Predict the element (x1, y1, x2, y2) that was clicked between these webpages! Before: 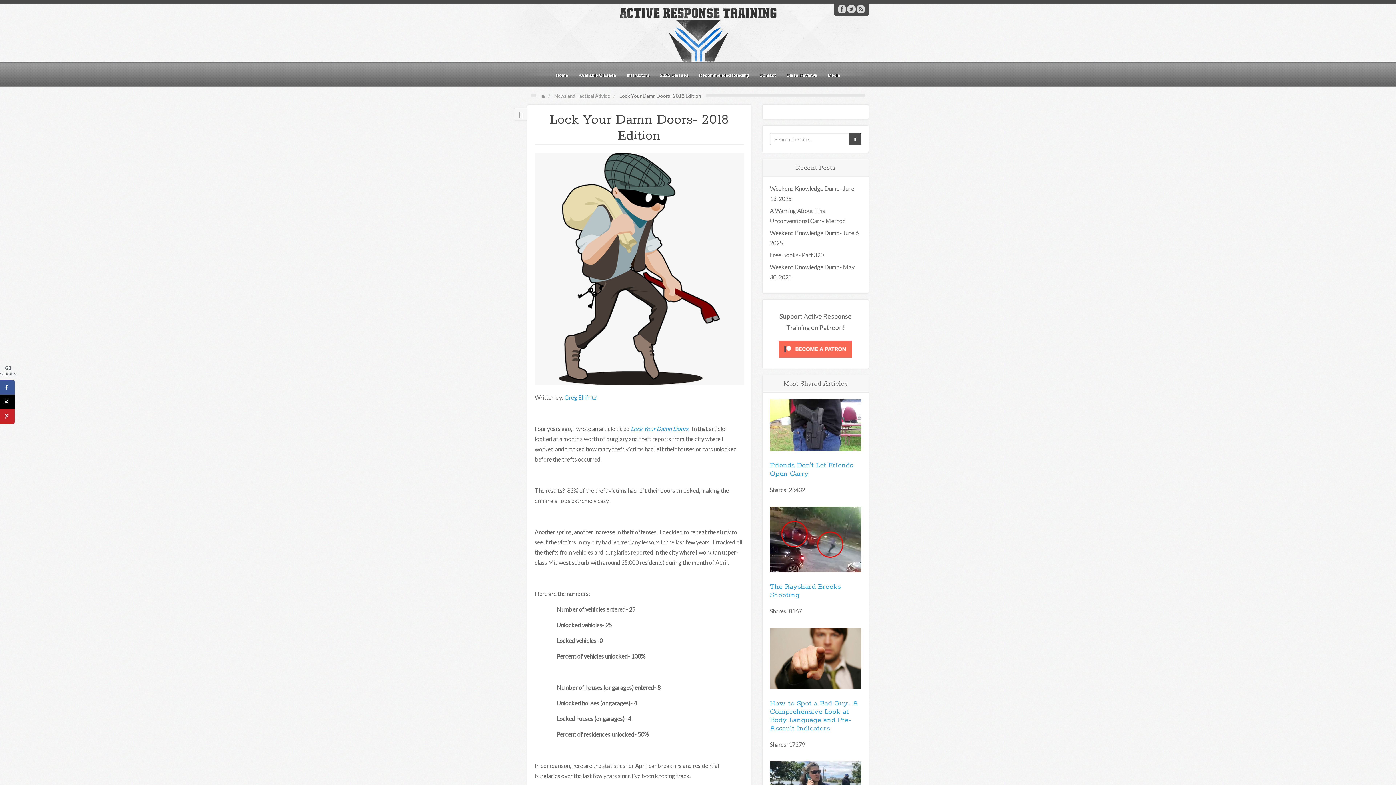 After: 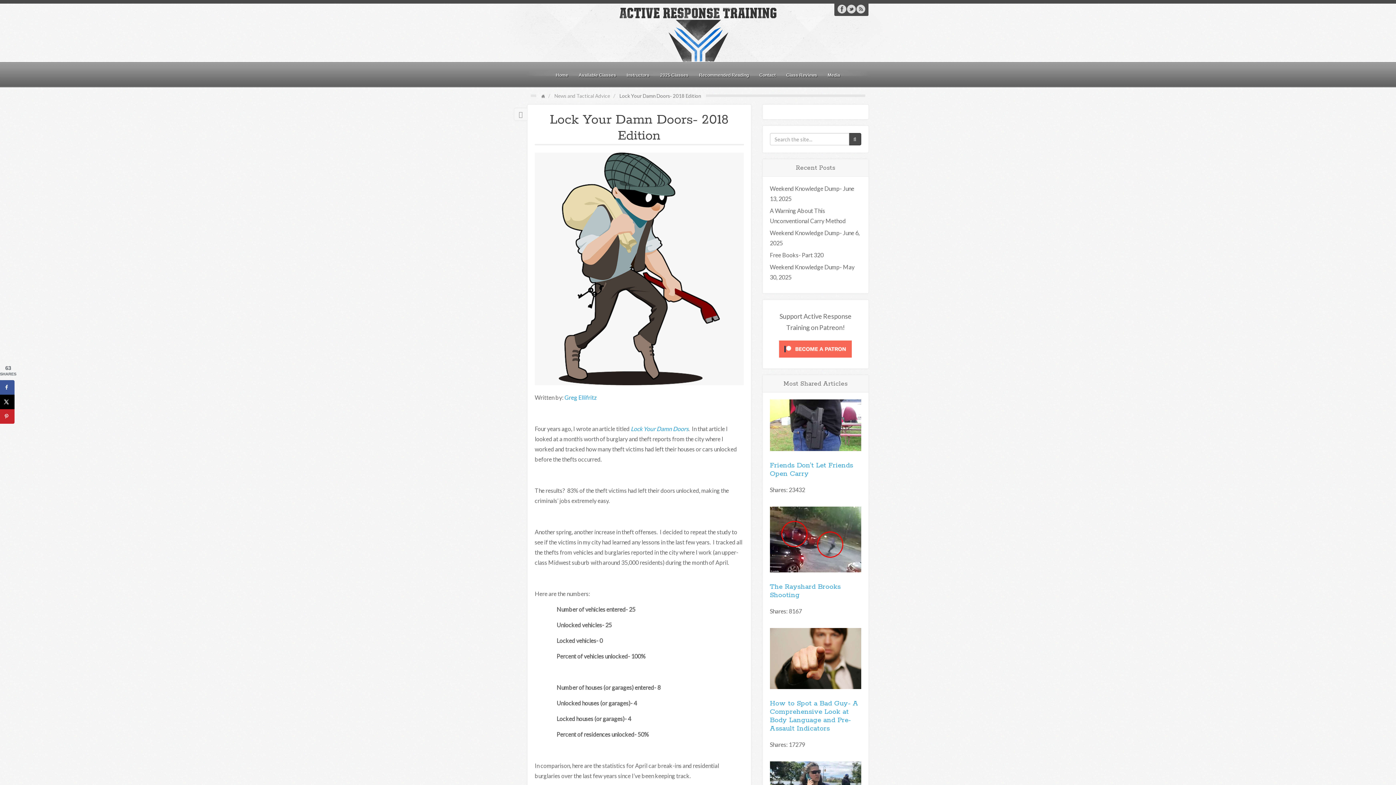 Action: label: RSS bbox: (856, 4, 865, 13)